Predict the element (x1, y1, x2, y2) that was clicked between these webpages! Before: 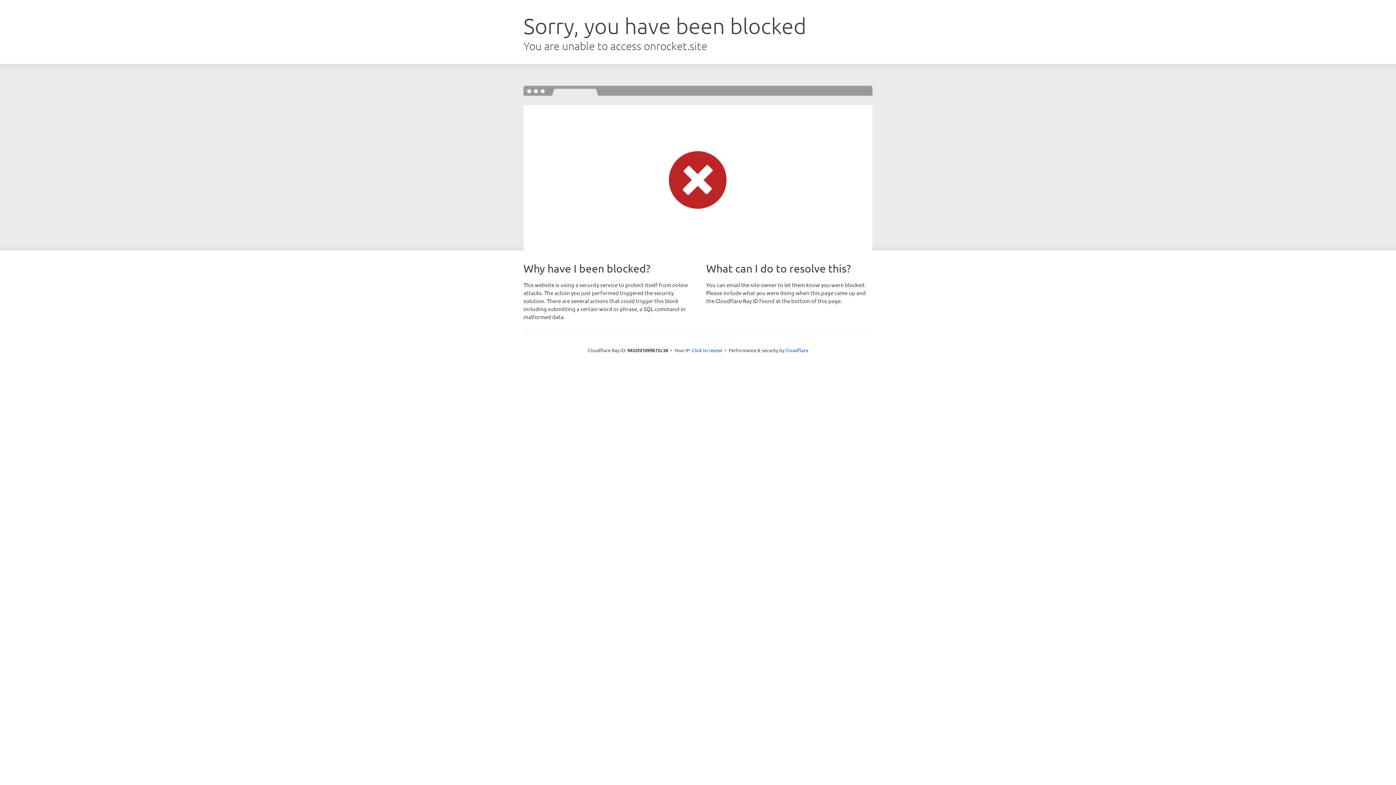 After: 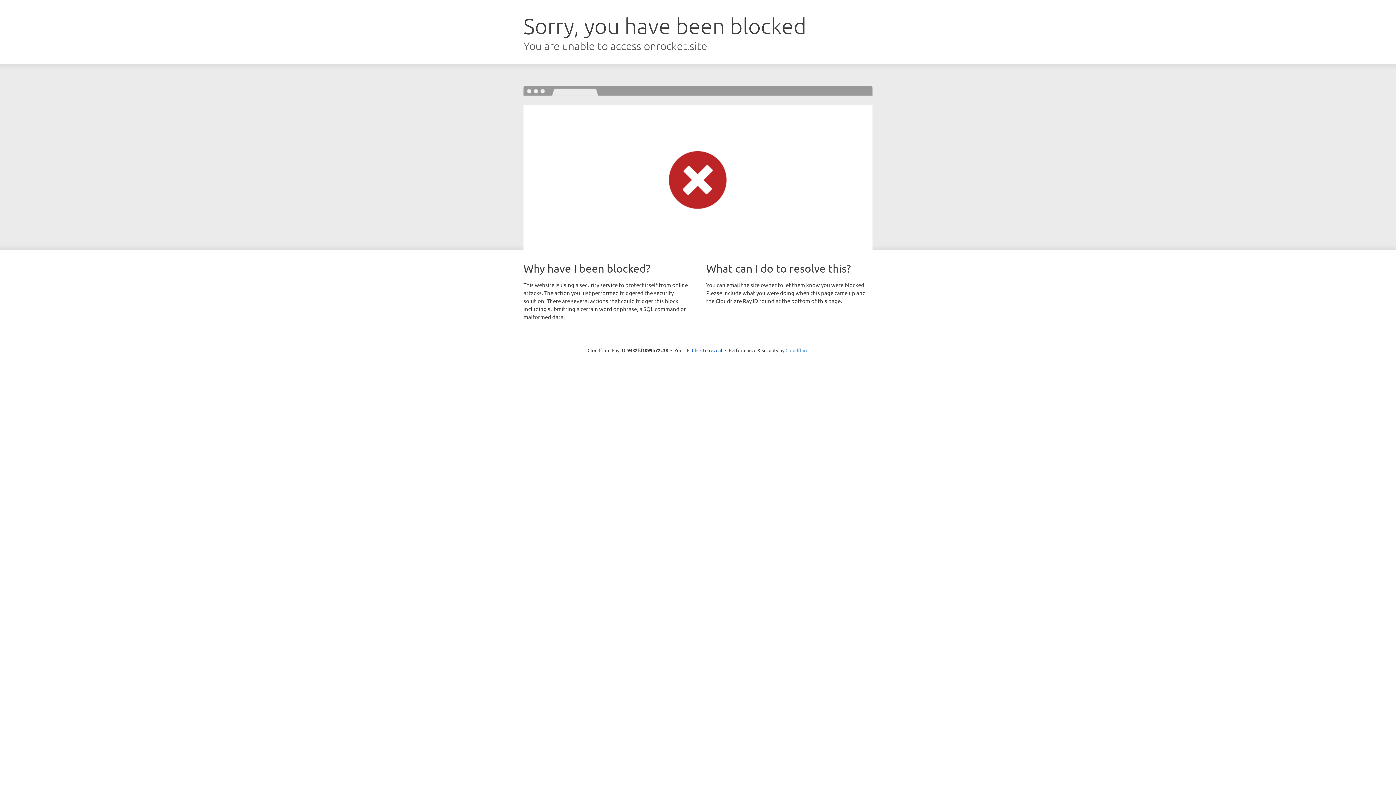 Action: label: Cloudflare bbox: (785, 347, 808, 353)